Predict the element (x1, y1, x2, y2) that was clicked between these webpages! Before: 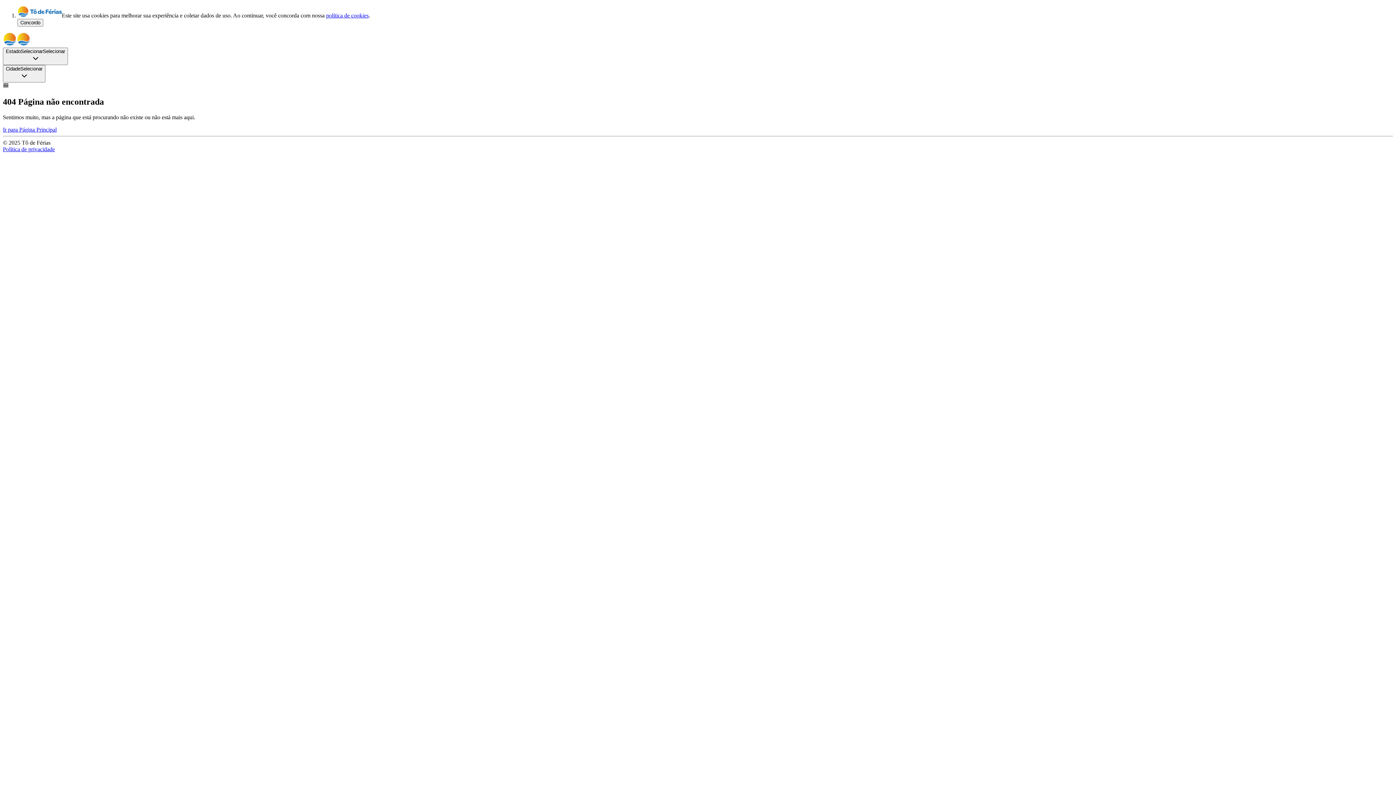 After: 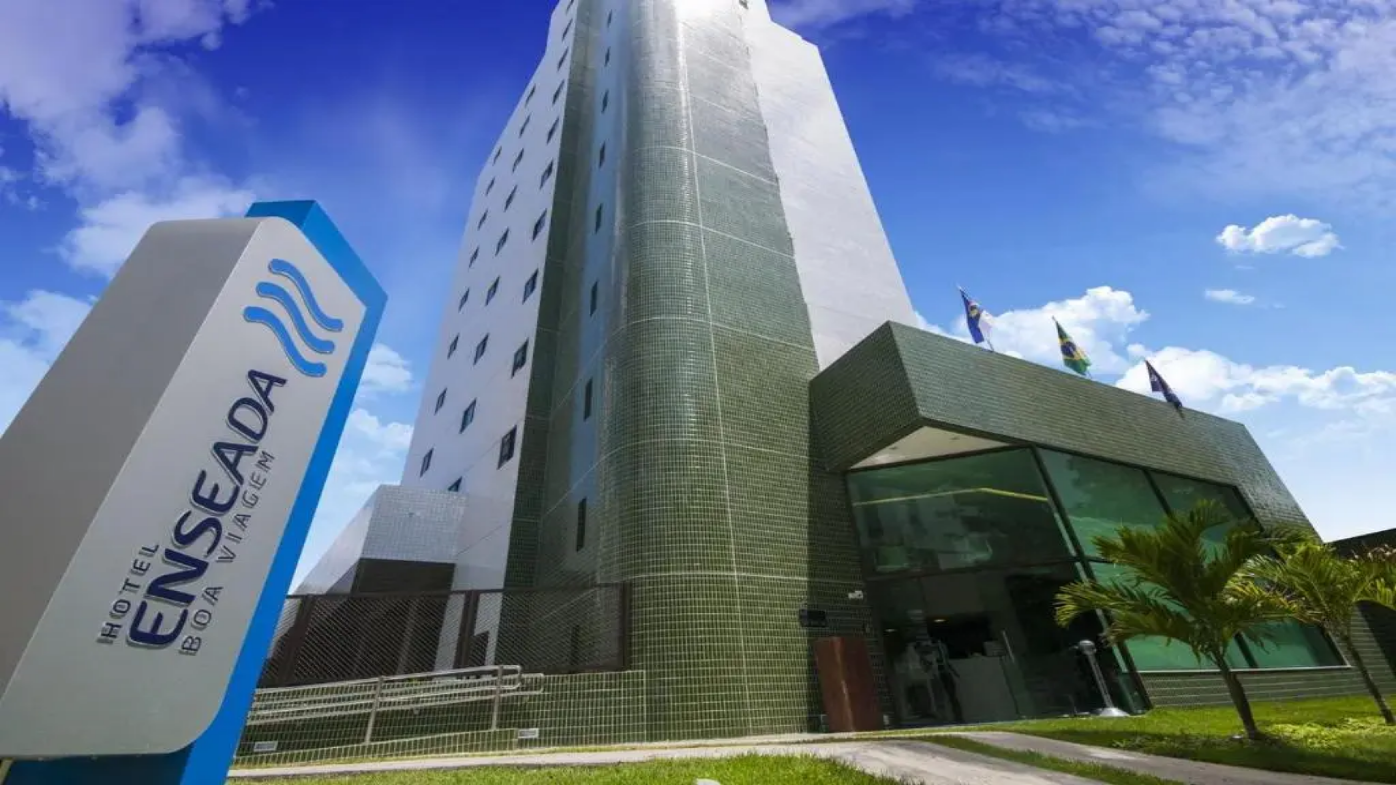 Action: bbox: (2, 126, 56, 132) label: Ir para Página Principal